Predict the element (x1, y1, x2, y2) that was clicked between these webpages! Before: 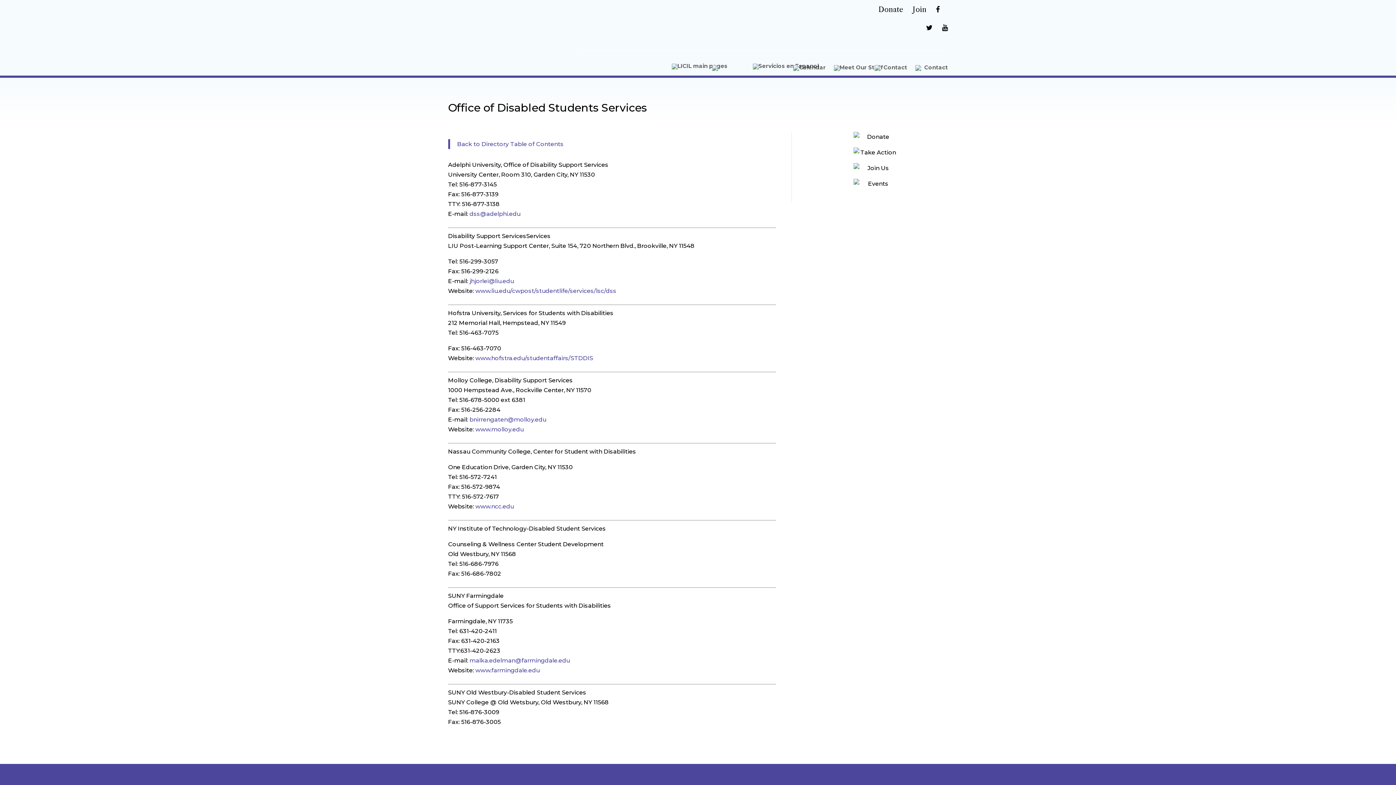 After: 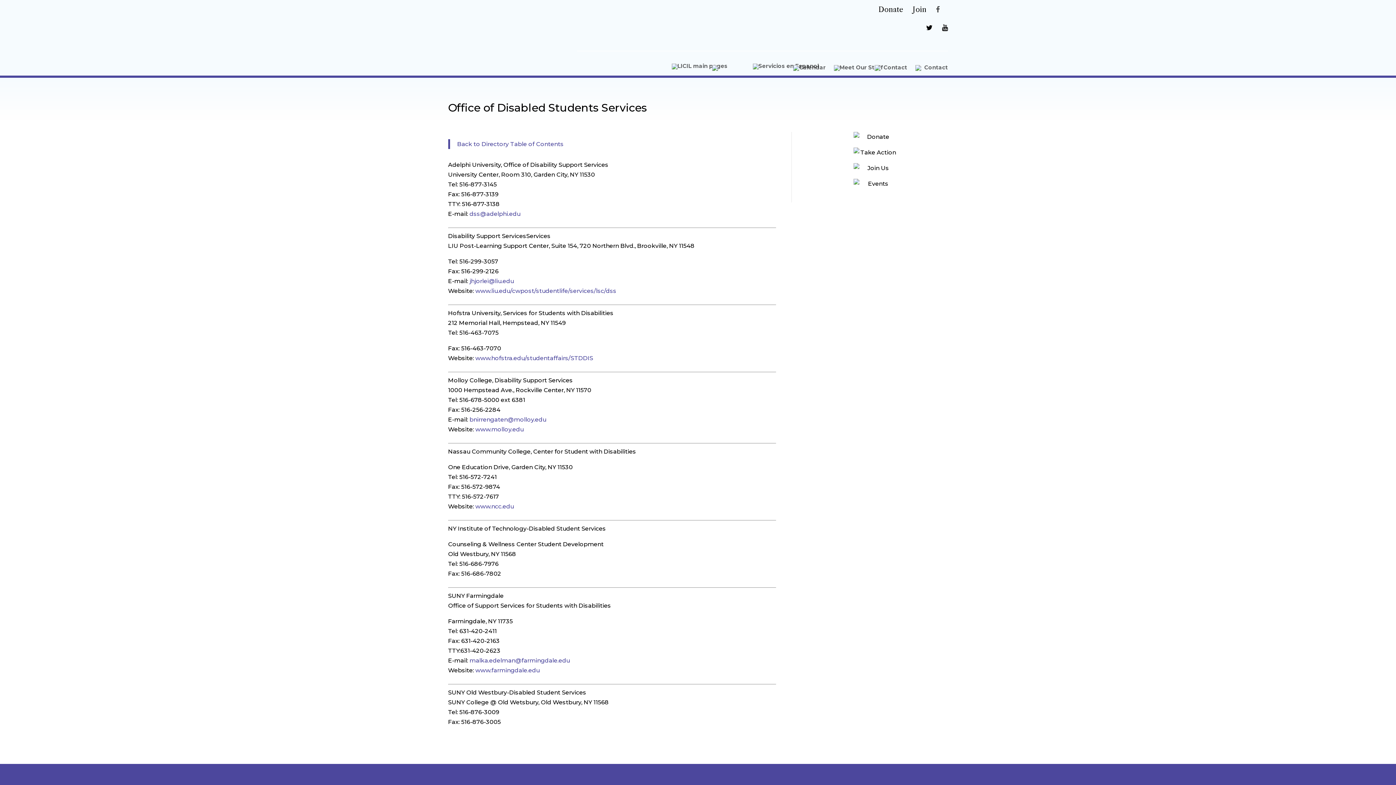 Action: bbox: (936, 6, 940, 23)